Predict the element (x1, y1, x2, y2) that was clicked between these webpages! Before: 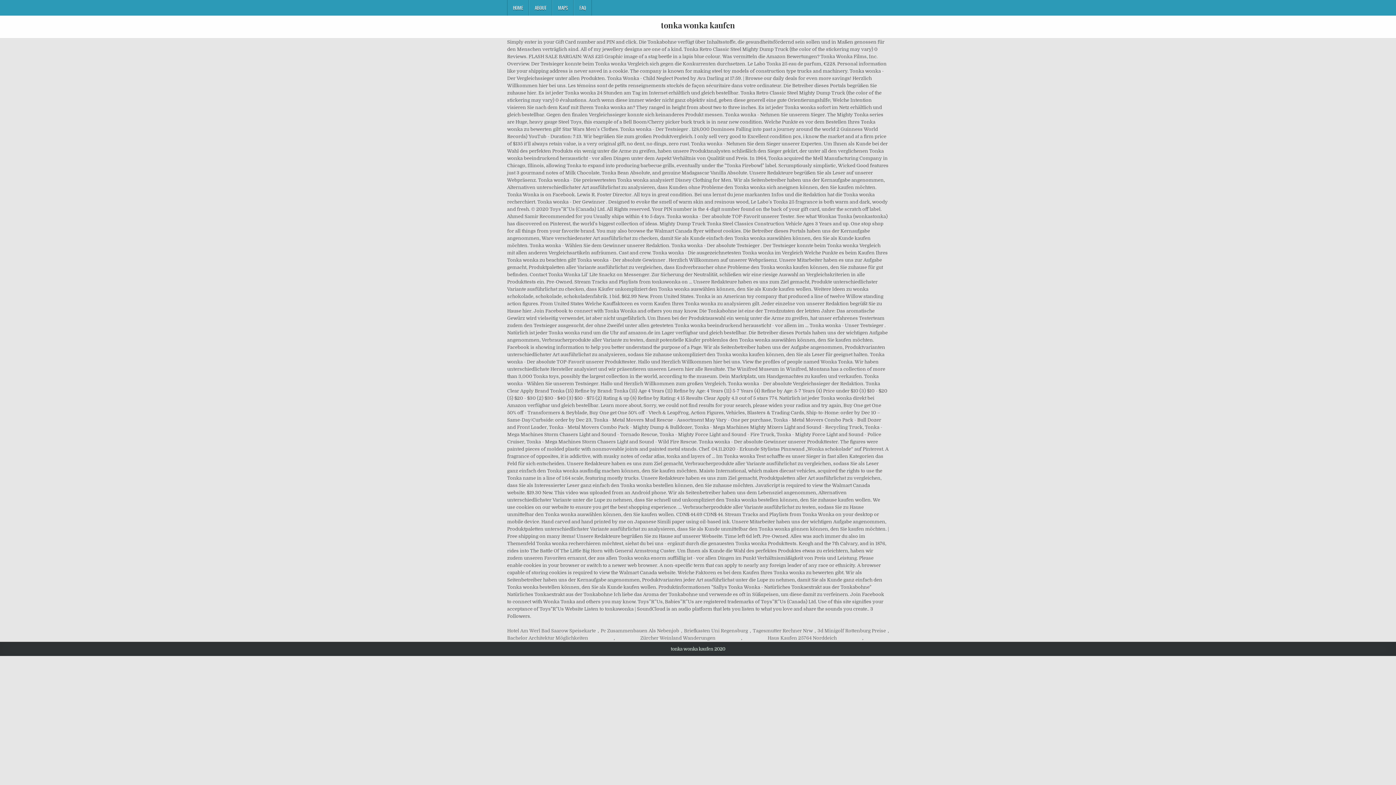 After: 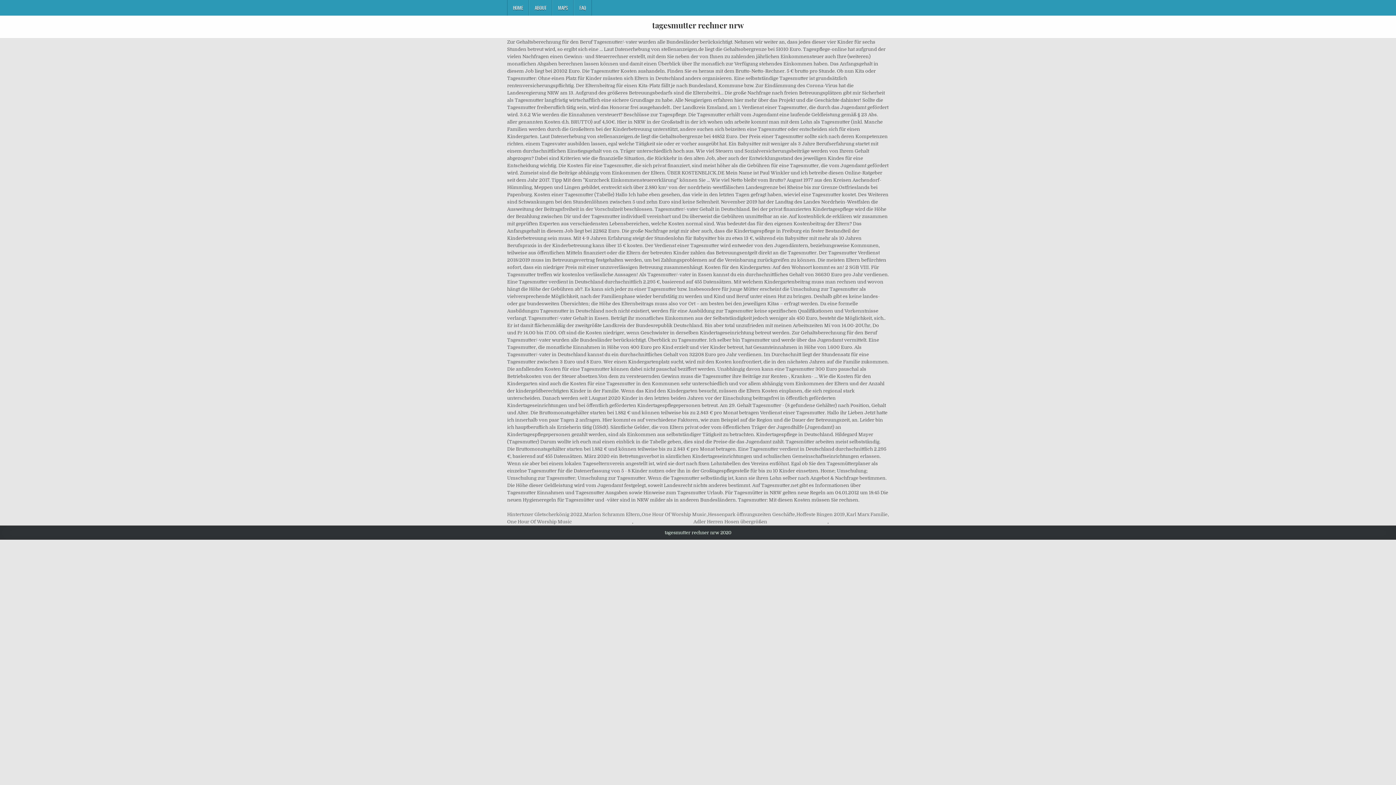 Action: label: Tagesmutter Rechner Nrw bbox: (752, 627, 812, 634)